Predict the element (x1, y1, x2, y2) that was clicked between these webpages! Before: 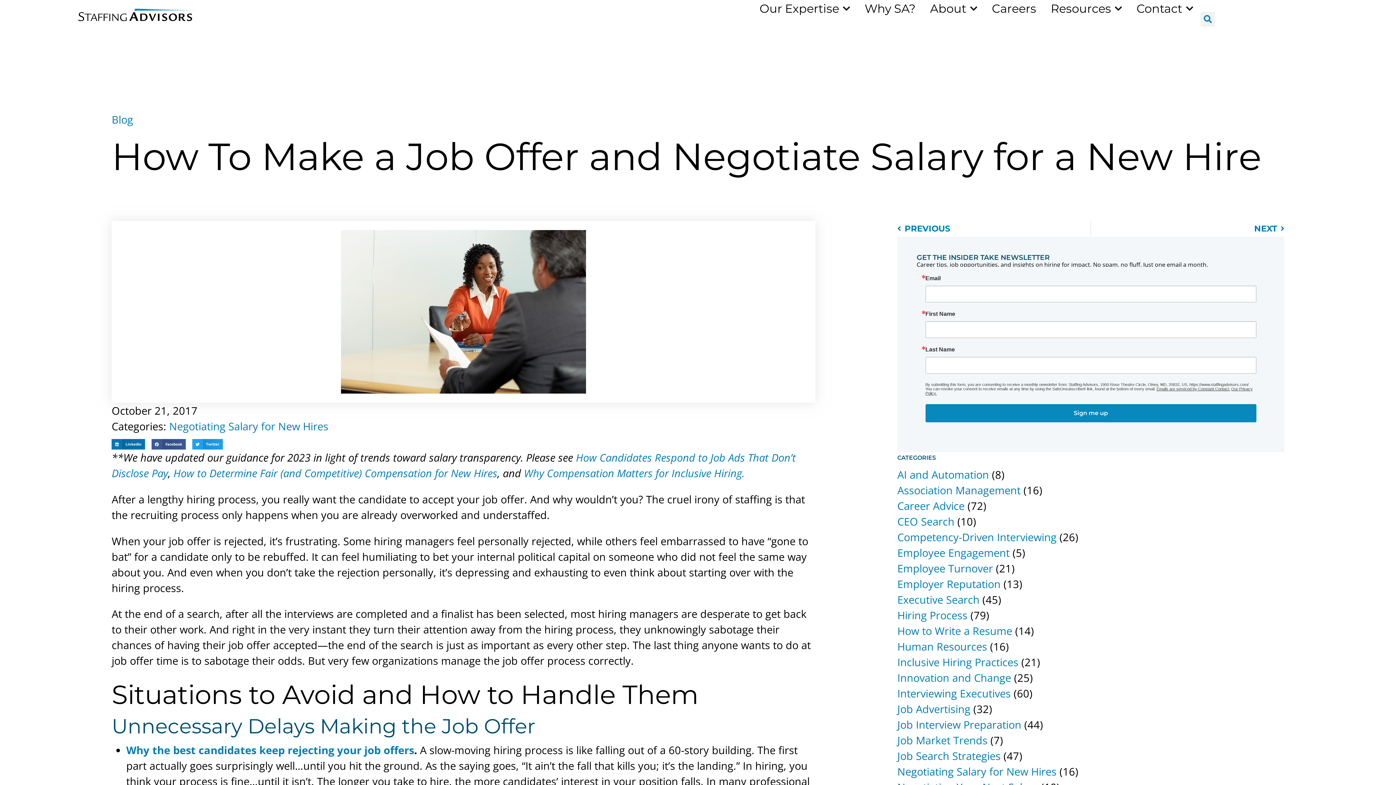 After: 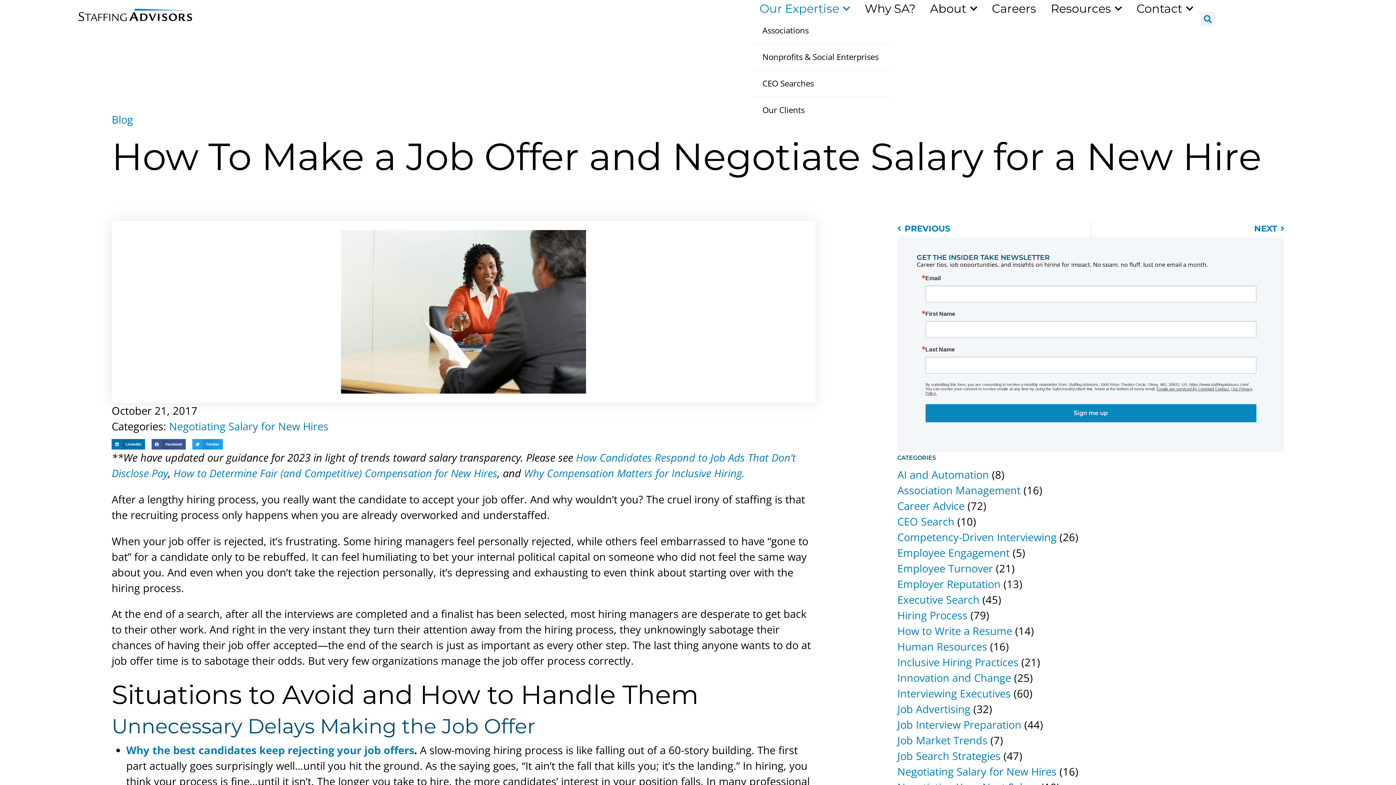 Action: bbox: (752, 0, 857, 17) label: Our Expertise